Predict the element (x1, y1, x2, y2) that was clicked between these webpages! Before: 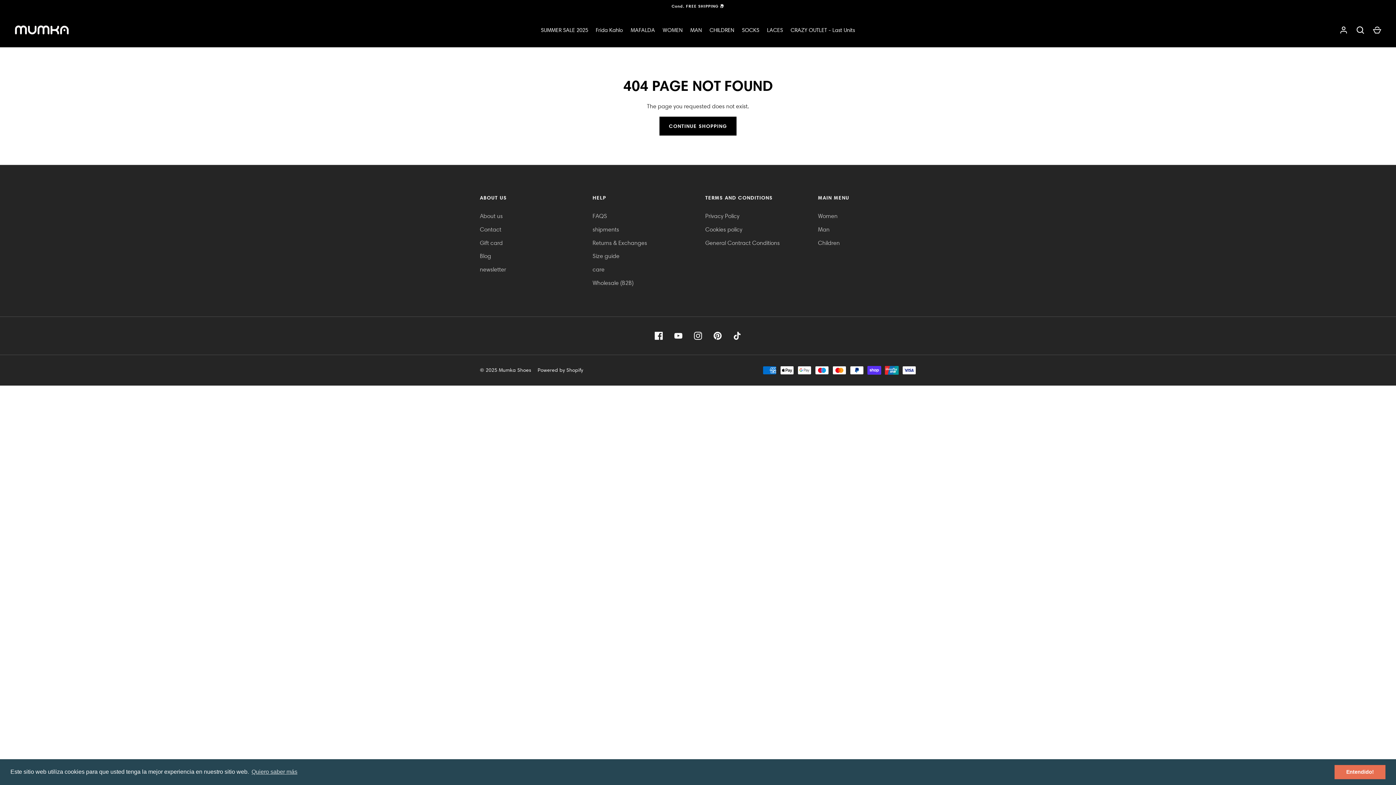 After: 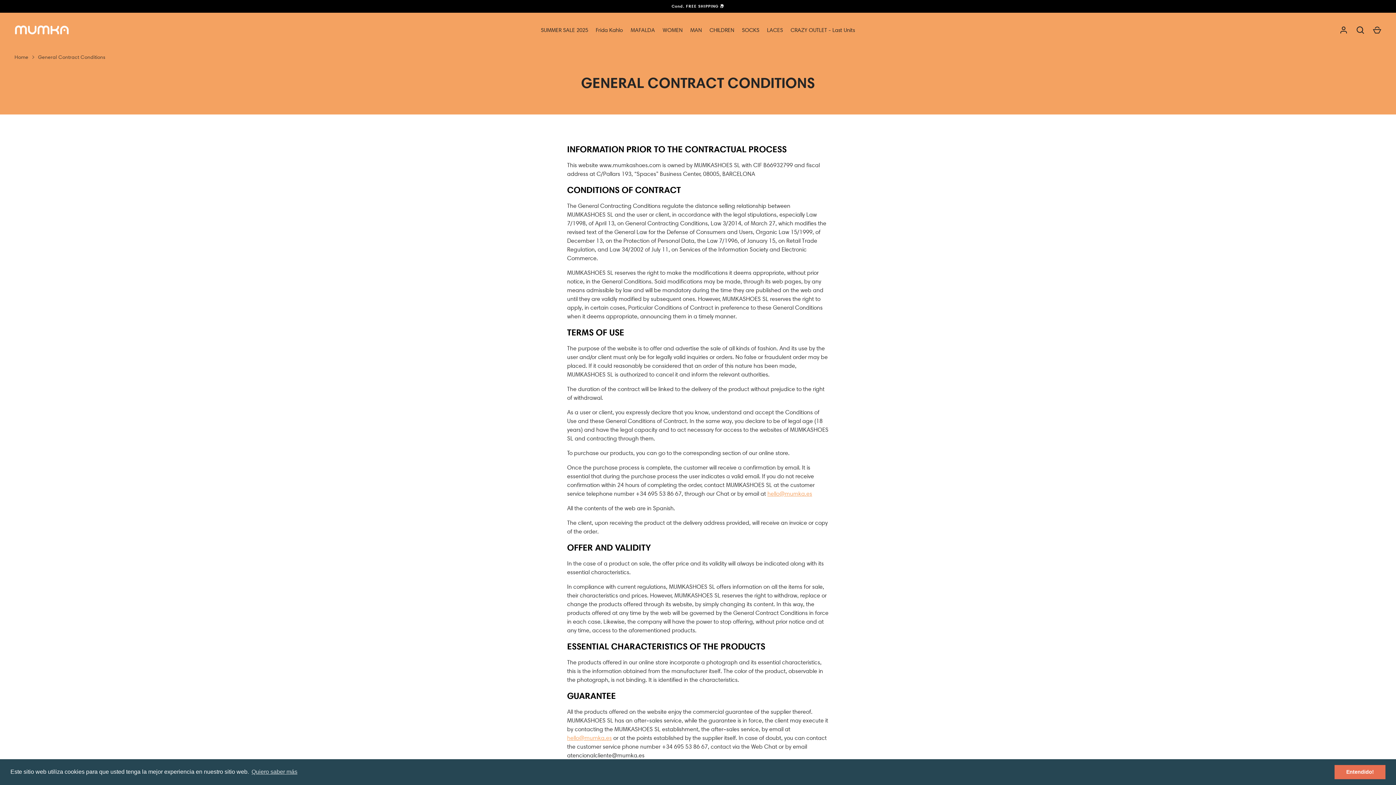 Action: bbox: (705, 239, 780, 246) label: General Contract Conditions